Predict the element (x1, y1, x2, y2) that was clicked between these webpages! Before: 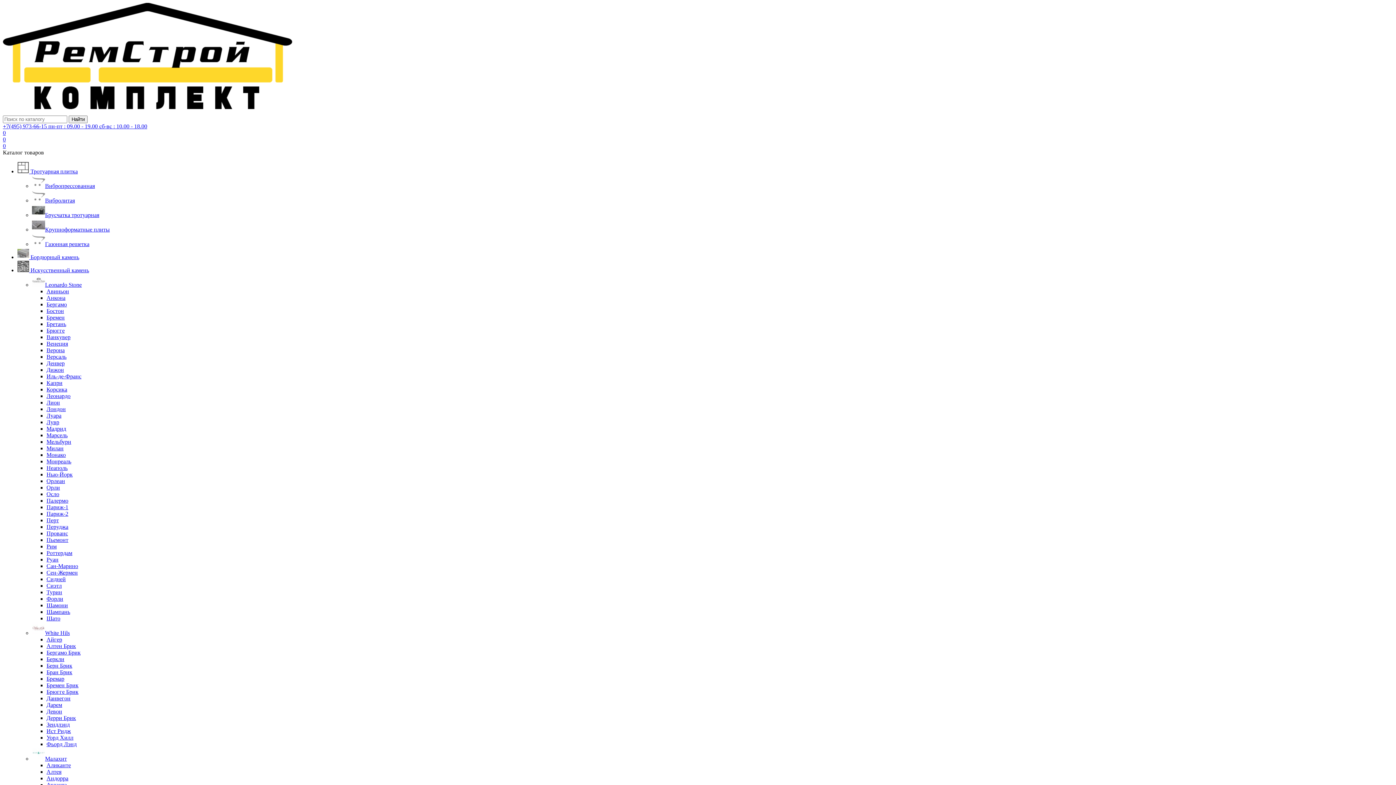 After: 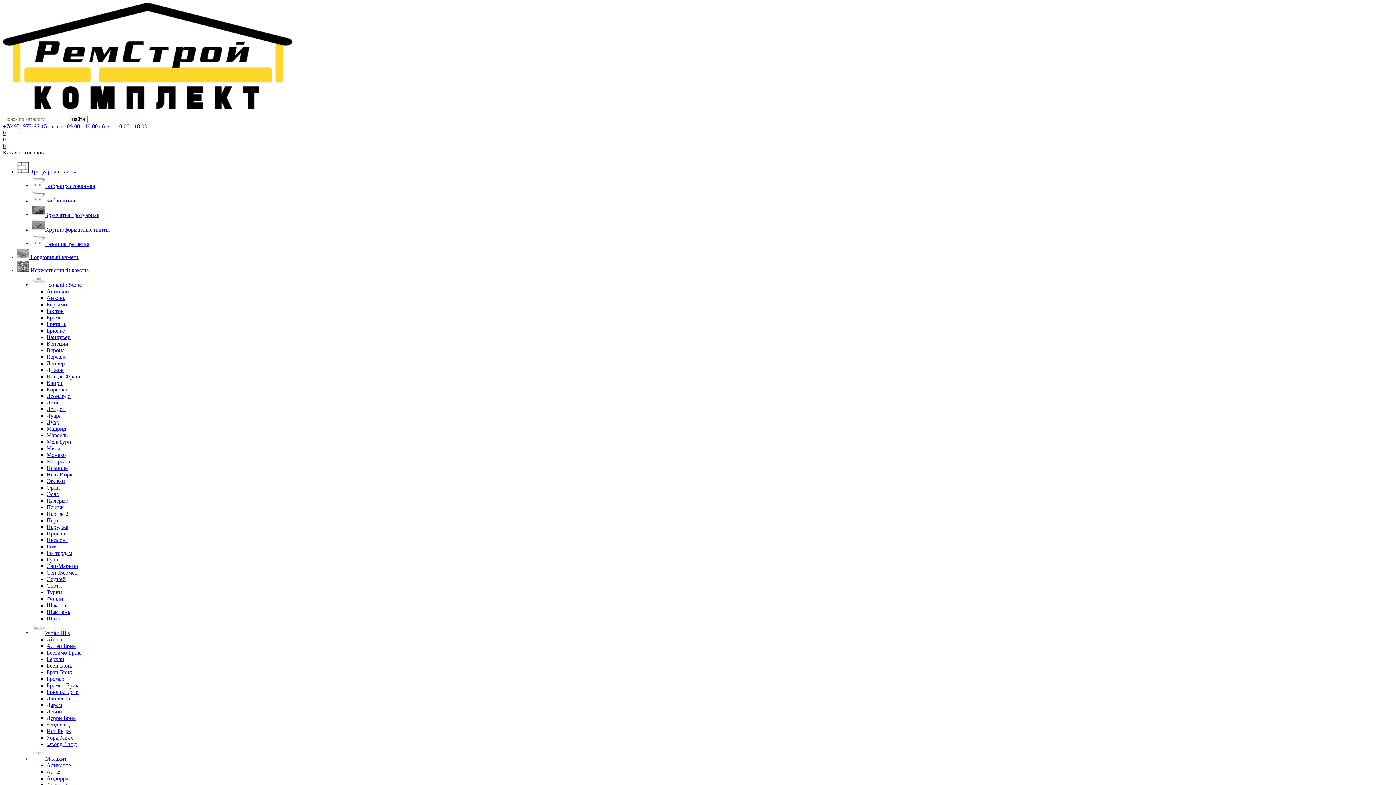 Action: bbox: (46, 347, 64, 353) label: Верона